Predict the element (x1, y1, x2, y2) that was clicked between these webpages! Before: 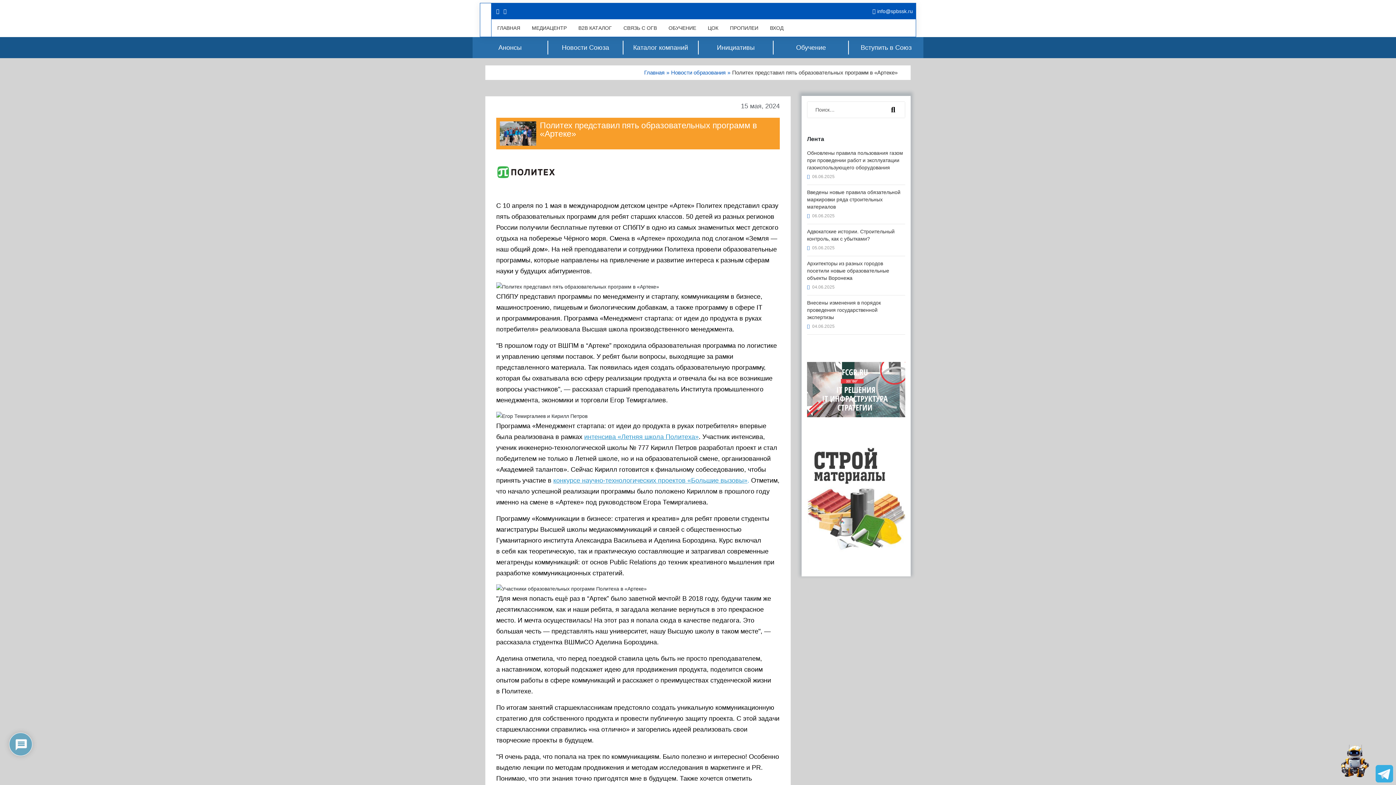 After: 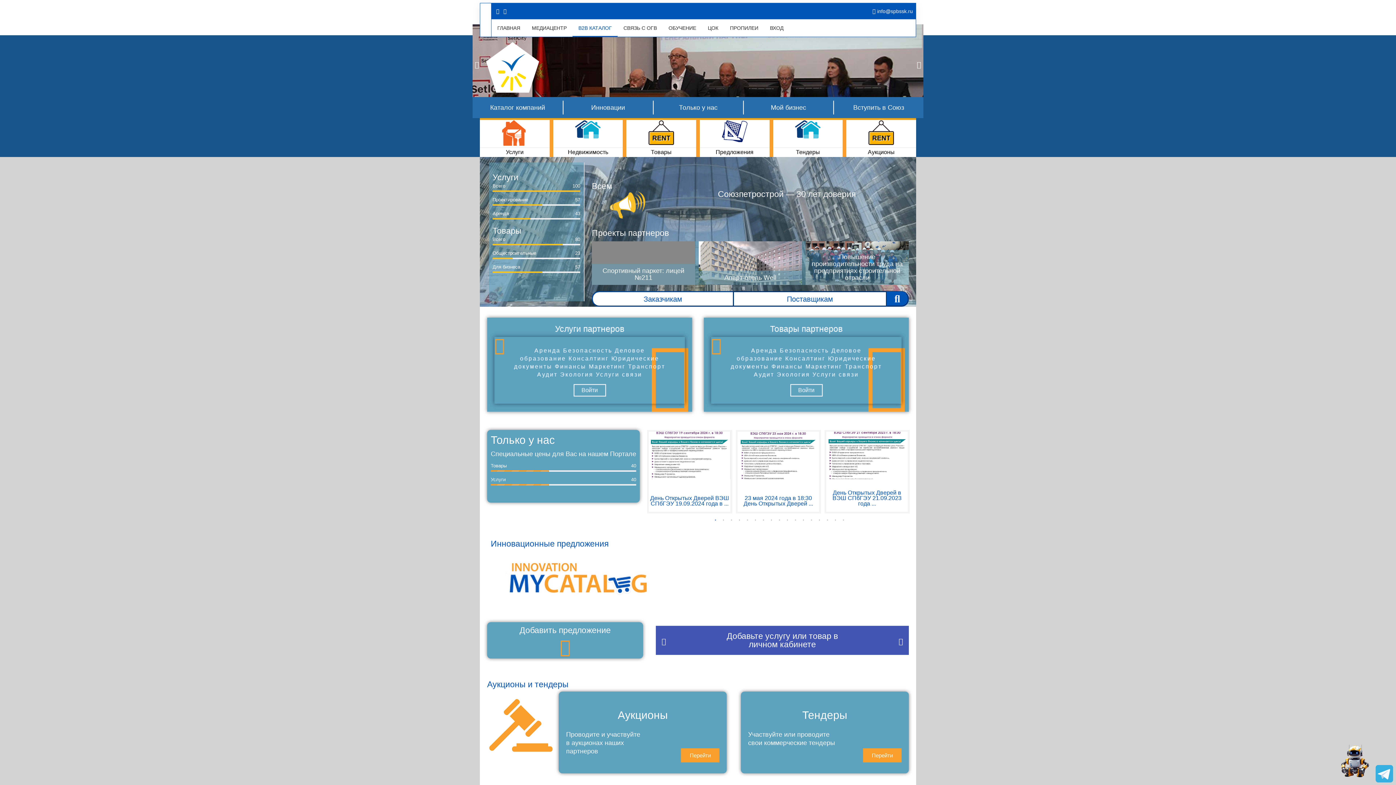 Action: label: B2B КАТАЛОГ bbox: (572, 19, 617, 36)